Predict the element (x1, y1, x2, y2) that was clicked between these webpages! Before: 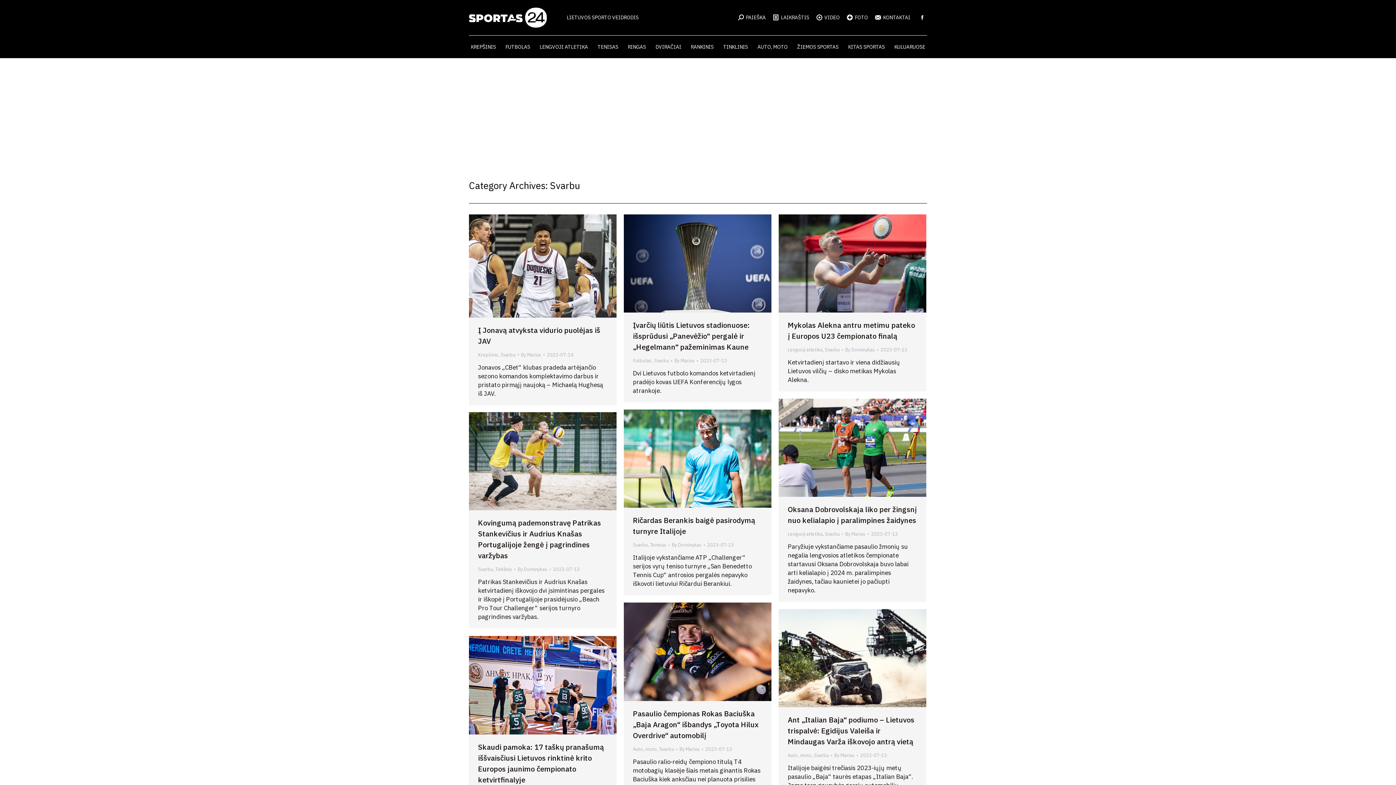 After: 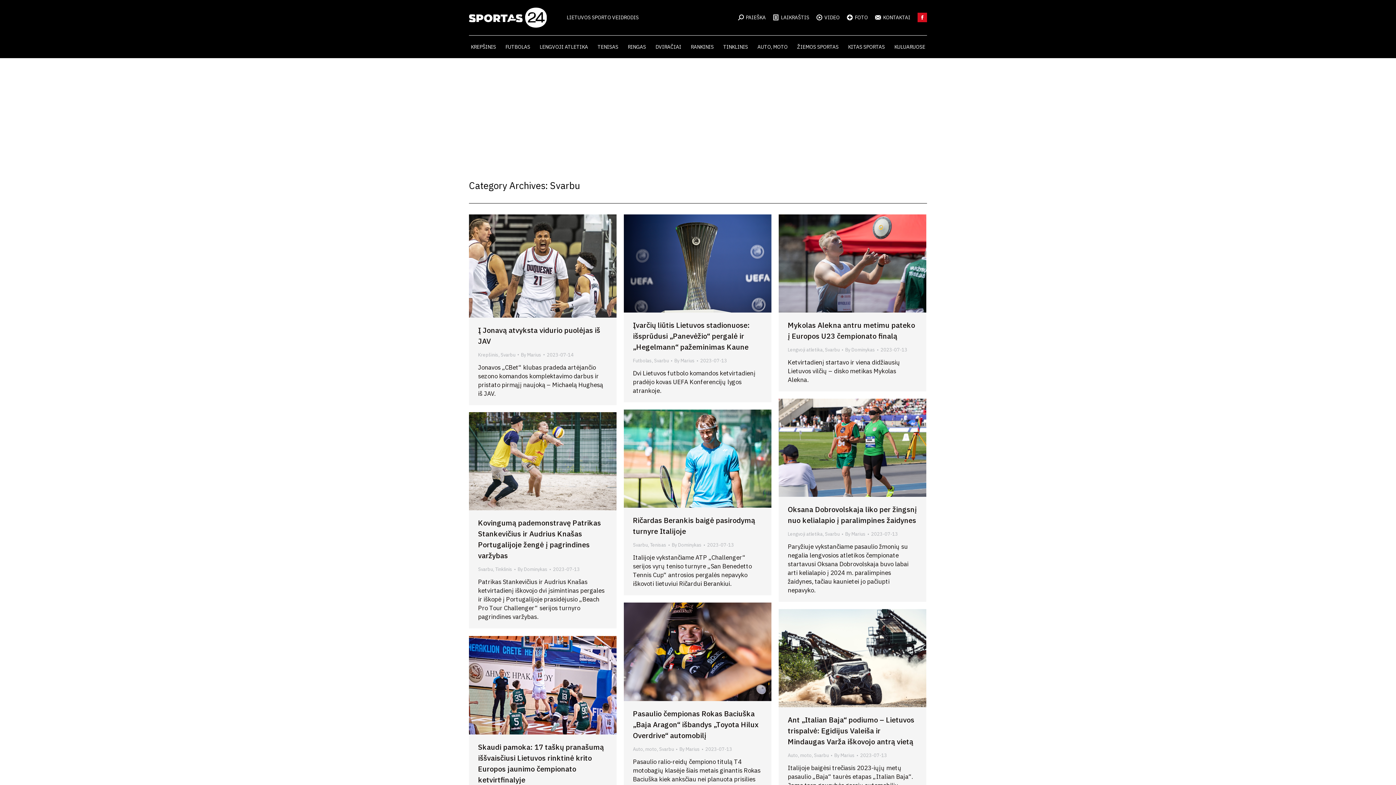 Action: bbox: (917, 12, 927, 22) label: Facebook page opens in new window